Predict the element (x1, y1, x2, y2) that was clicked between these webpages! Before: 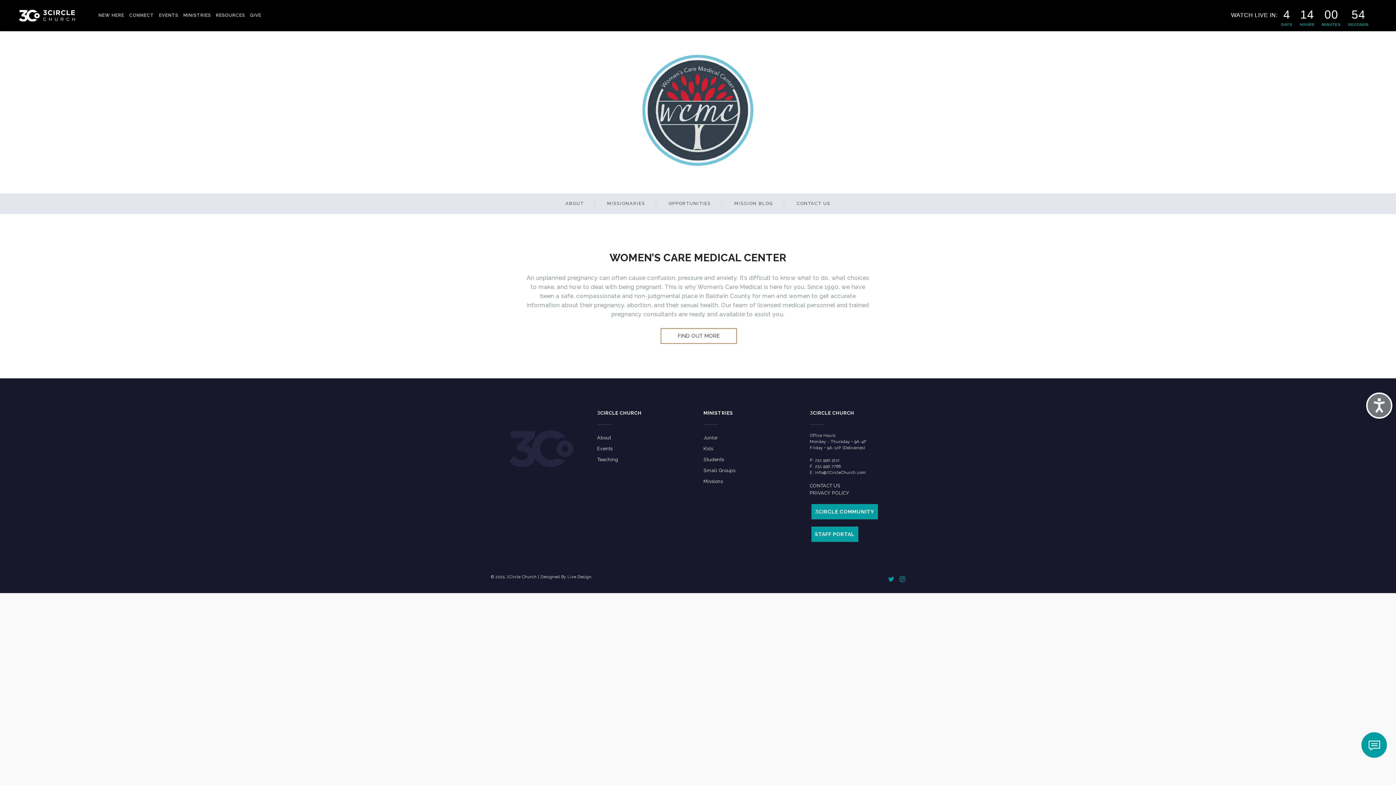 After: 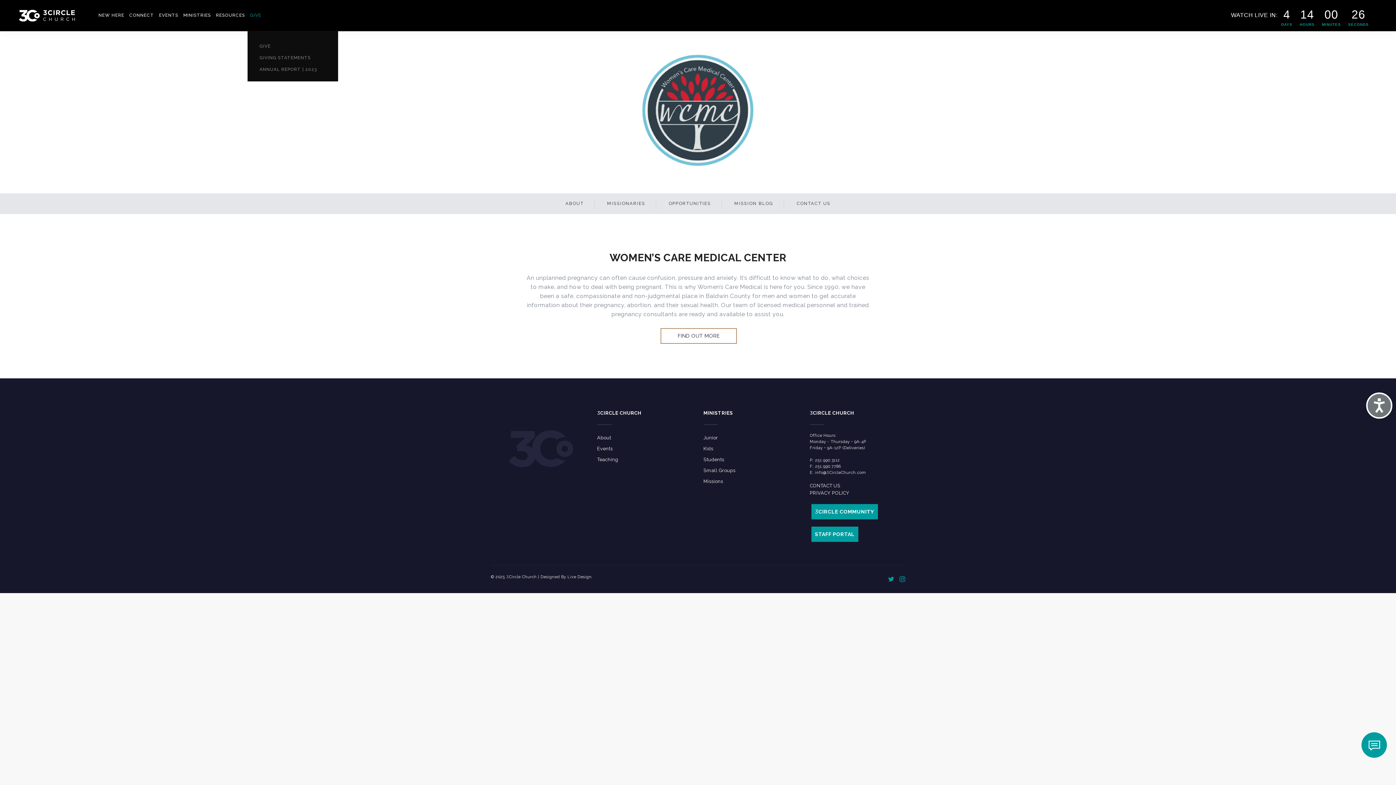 Action: label: GIVE bbox: (247, 3, 263, 26)